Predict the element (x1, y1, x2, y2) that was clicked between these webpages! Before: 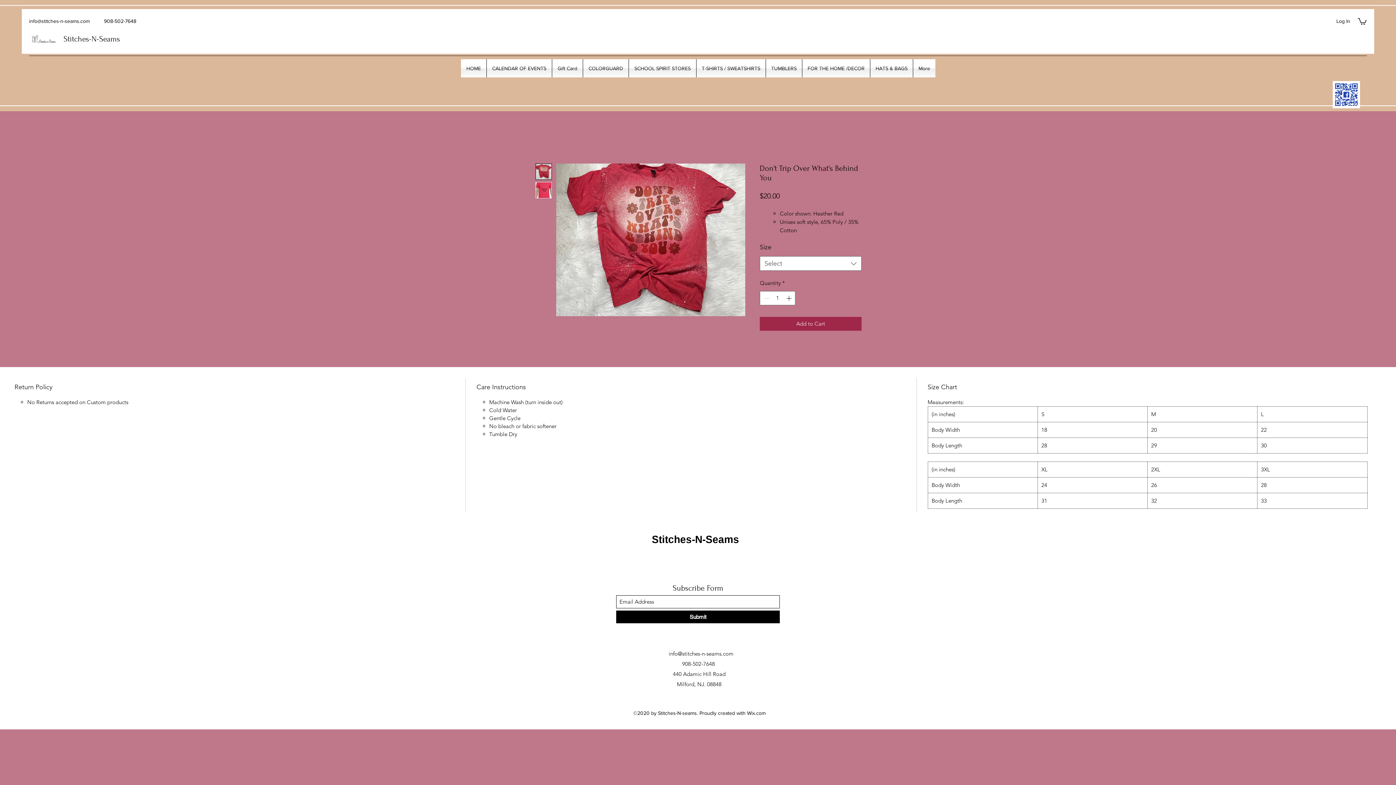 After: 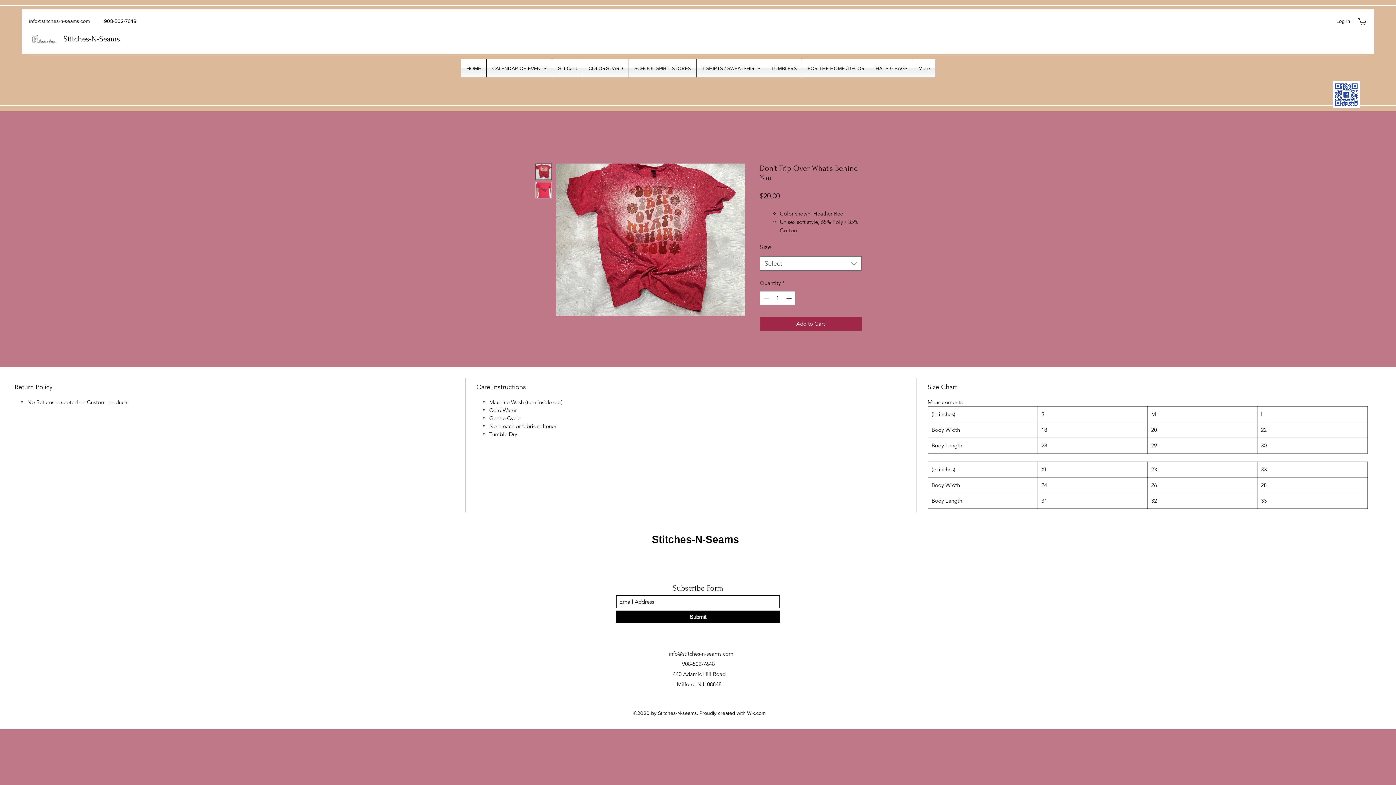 Action: label: Submit bbox: (616, 610, 780, 623)